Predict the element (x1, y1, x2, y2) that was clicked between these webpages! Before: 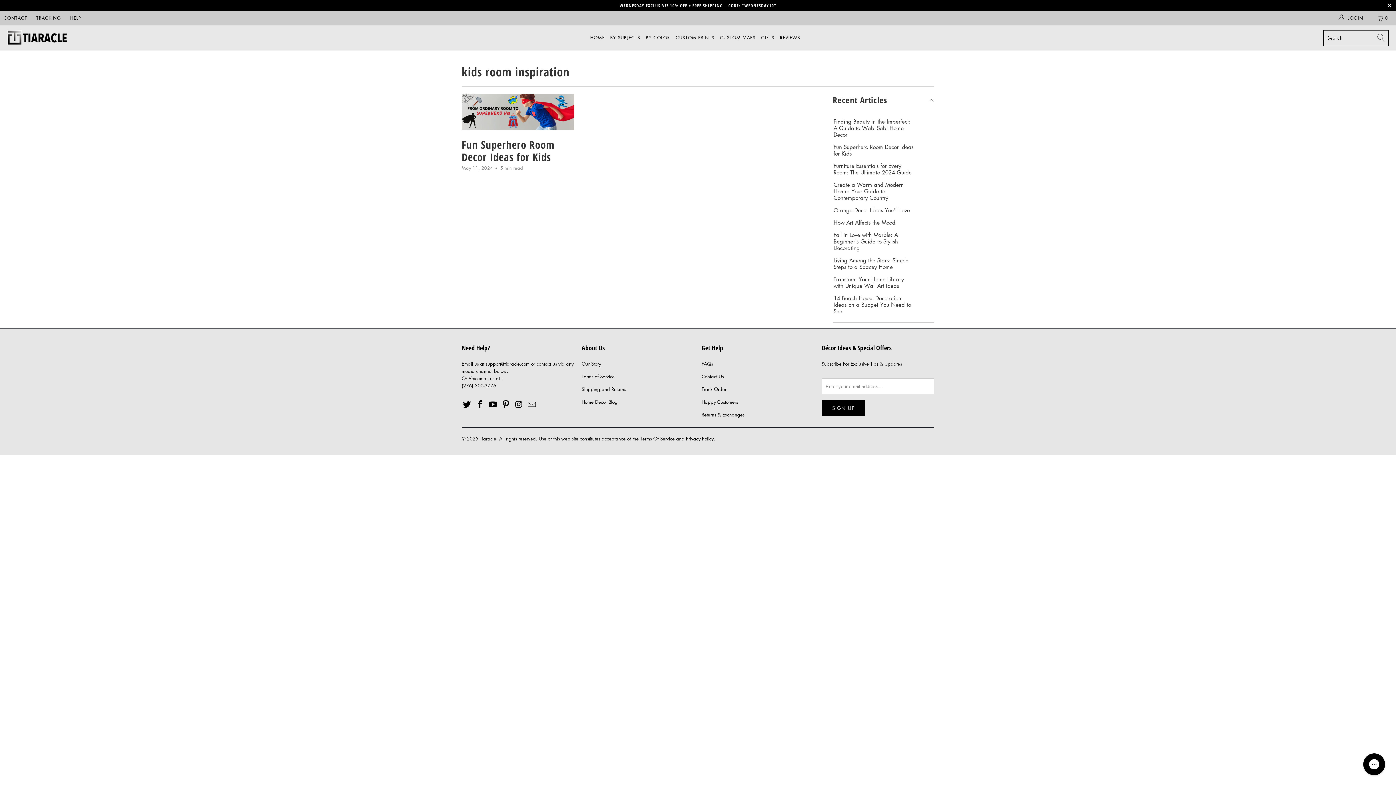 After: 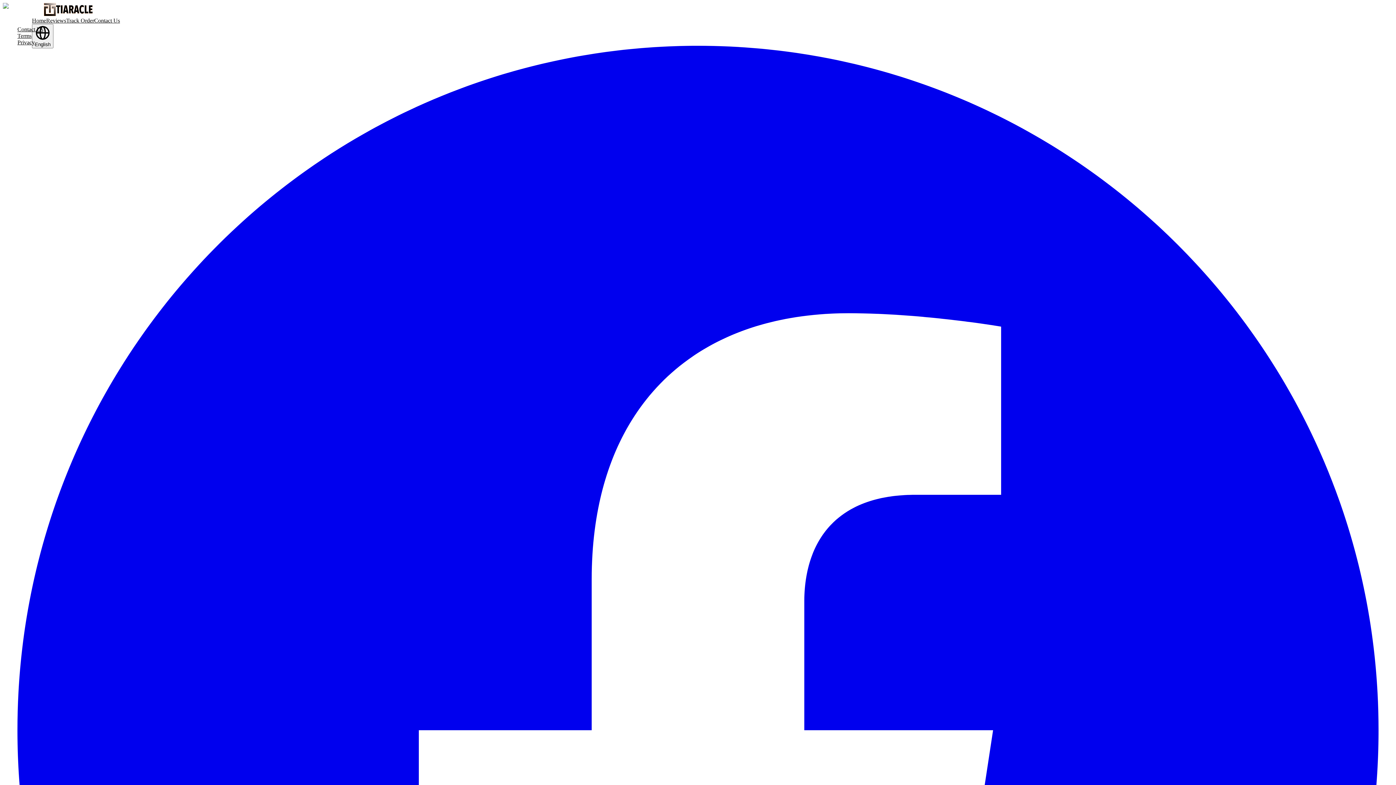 Action: label: Track Order bbox: (701, 385, 726, 392)